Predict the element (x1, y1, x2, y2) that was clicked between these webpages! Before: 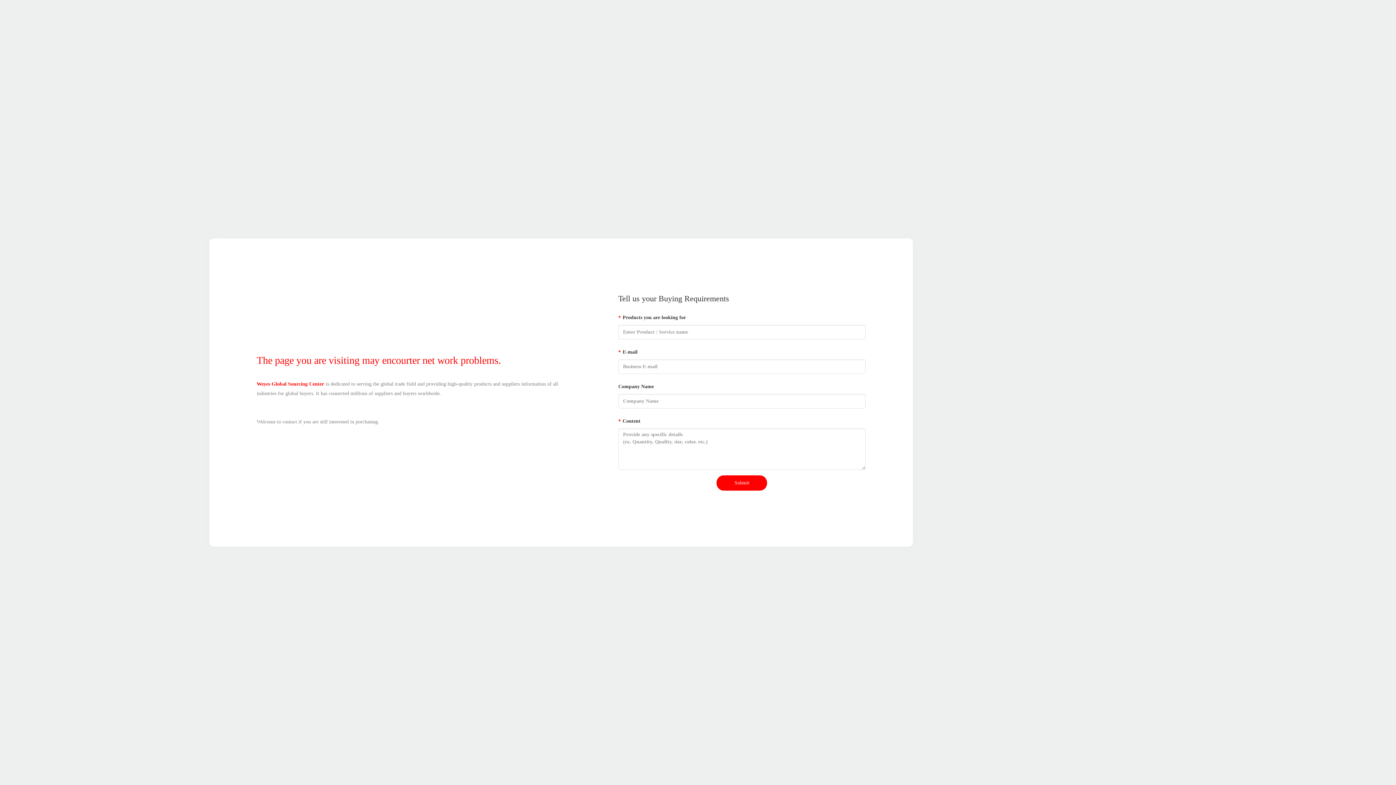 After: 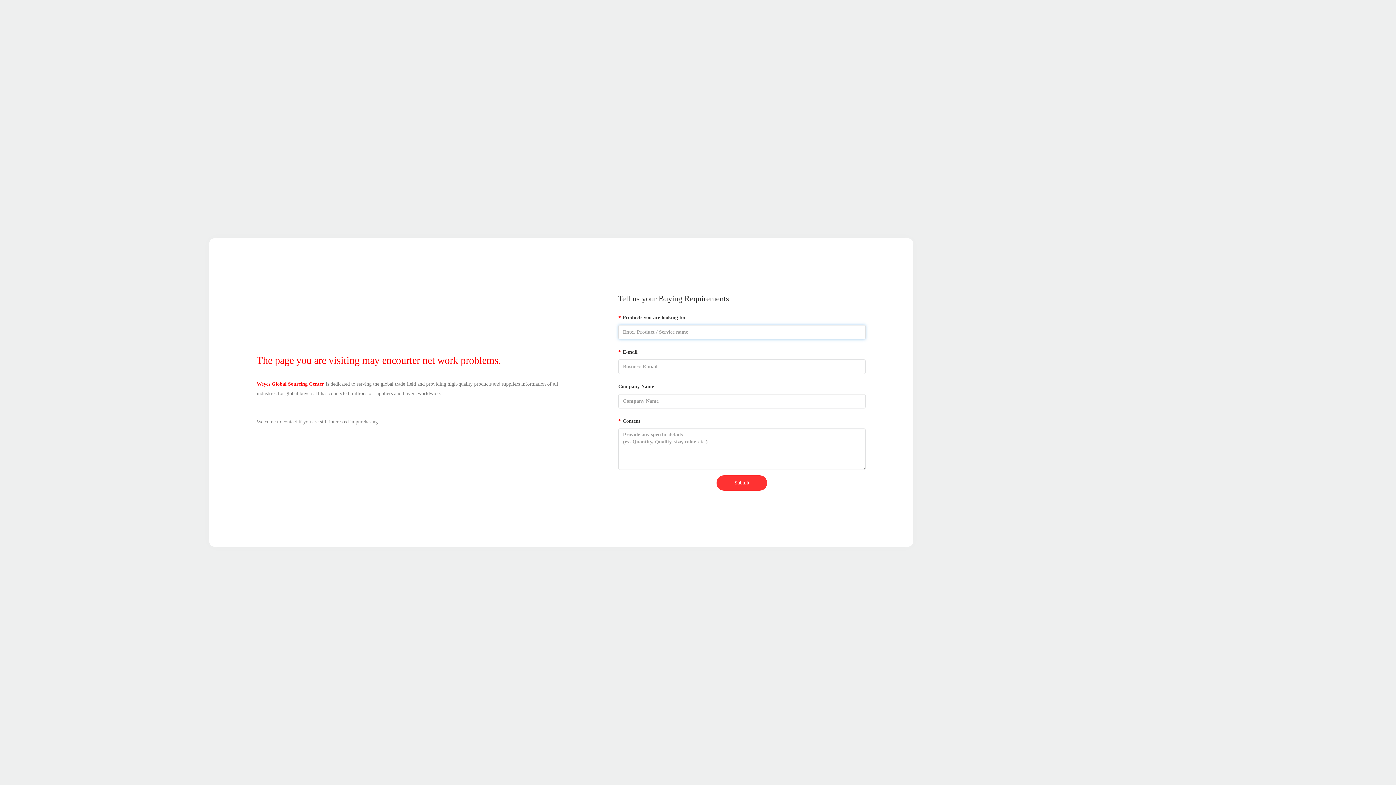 Action: label: Submit bbox: (716, 475, 767, 490)